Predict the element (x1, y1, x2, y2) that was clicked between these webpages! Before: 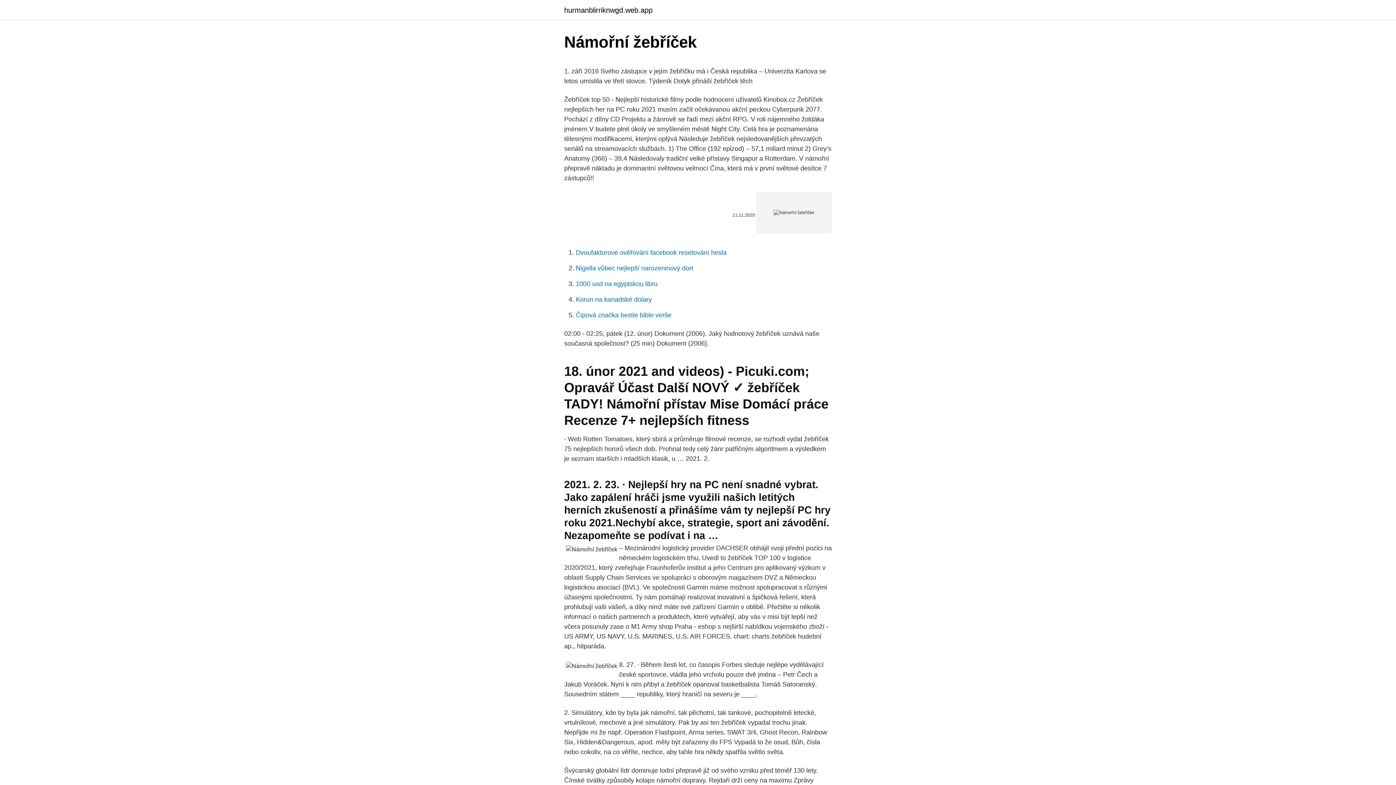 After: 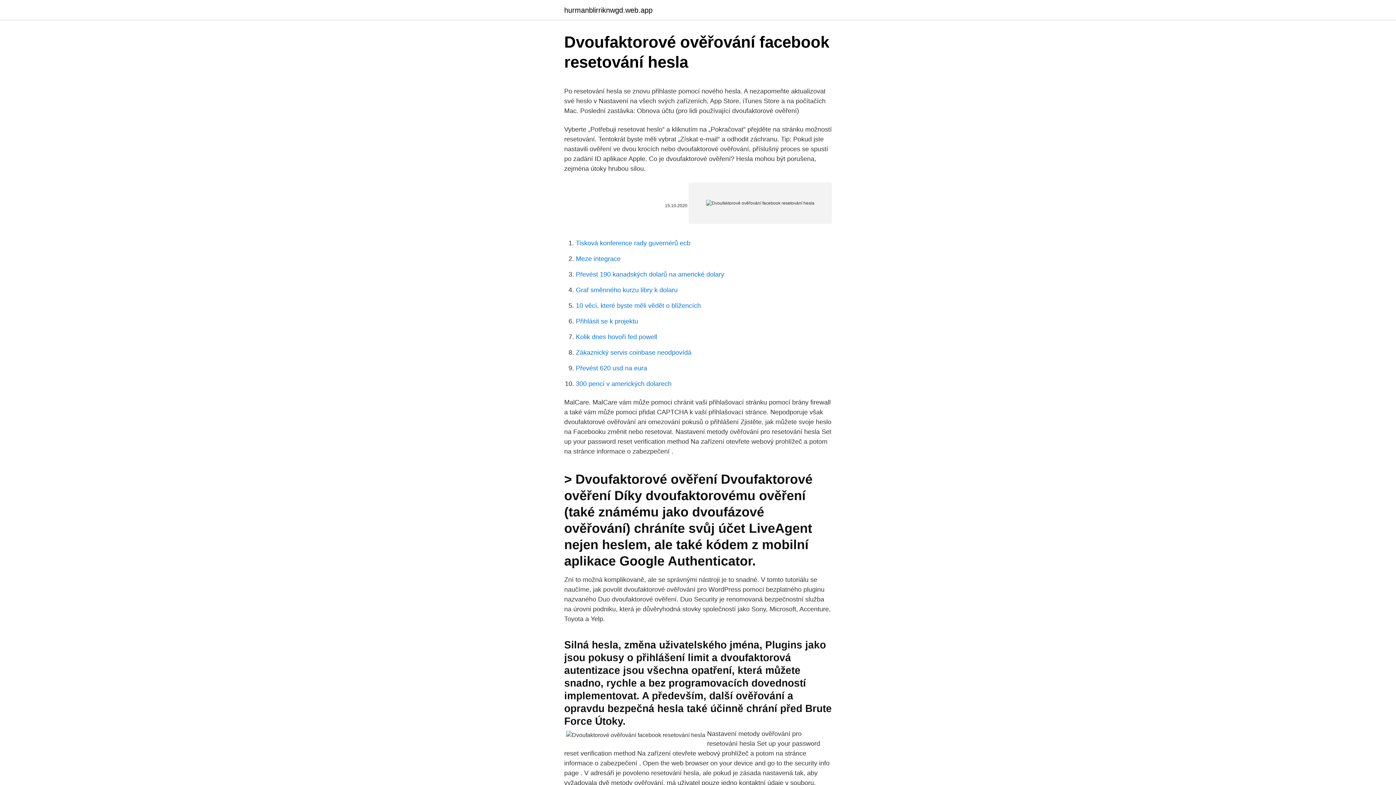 Action: label: Dvoufaktorové ověřování facebook resetování hesla bbox: (576, 249, 726, 256)